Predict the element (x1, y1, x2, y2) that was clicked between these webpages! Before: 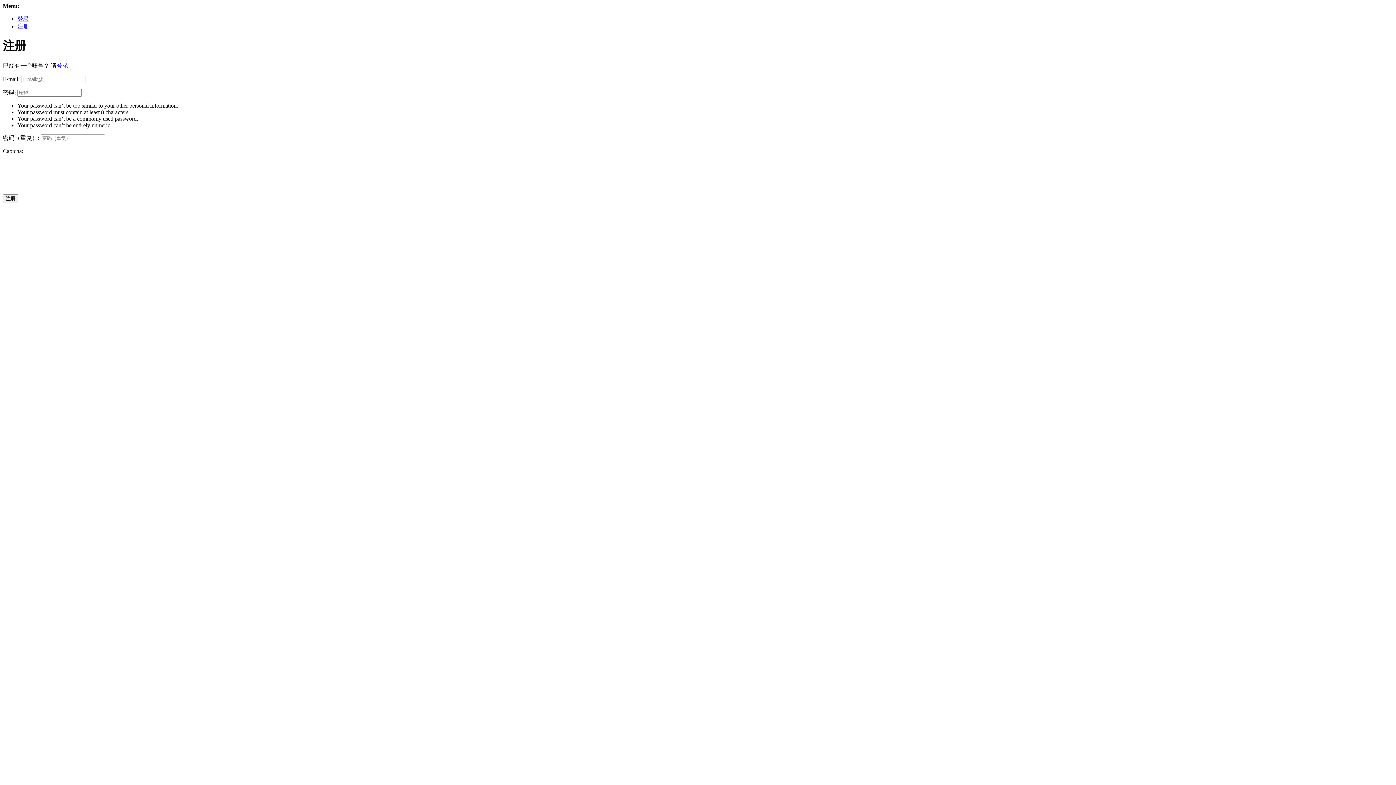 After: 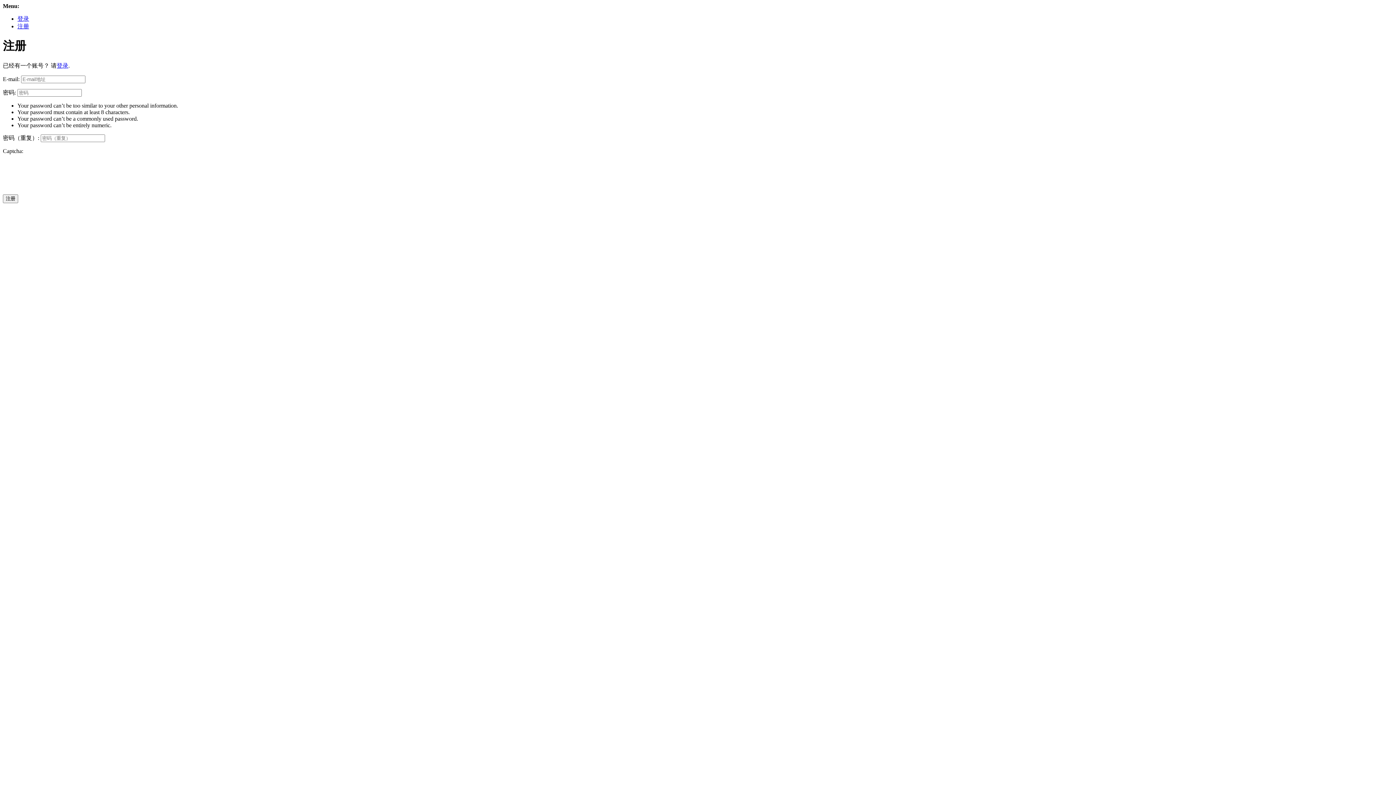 Action: bbox: (17, 23, 29, 29) label: 注册